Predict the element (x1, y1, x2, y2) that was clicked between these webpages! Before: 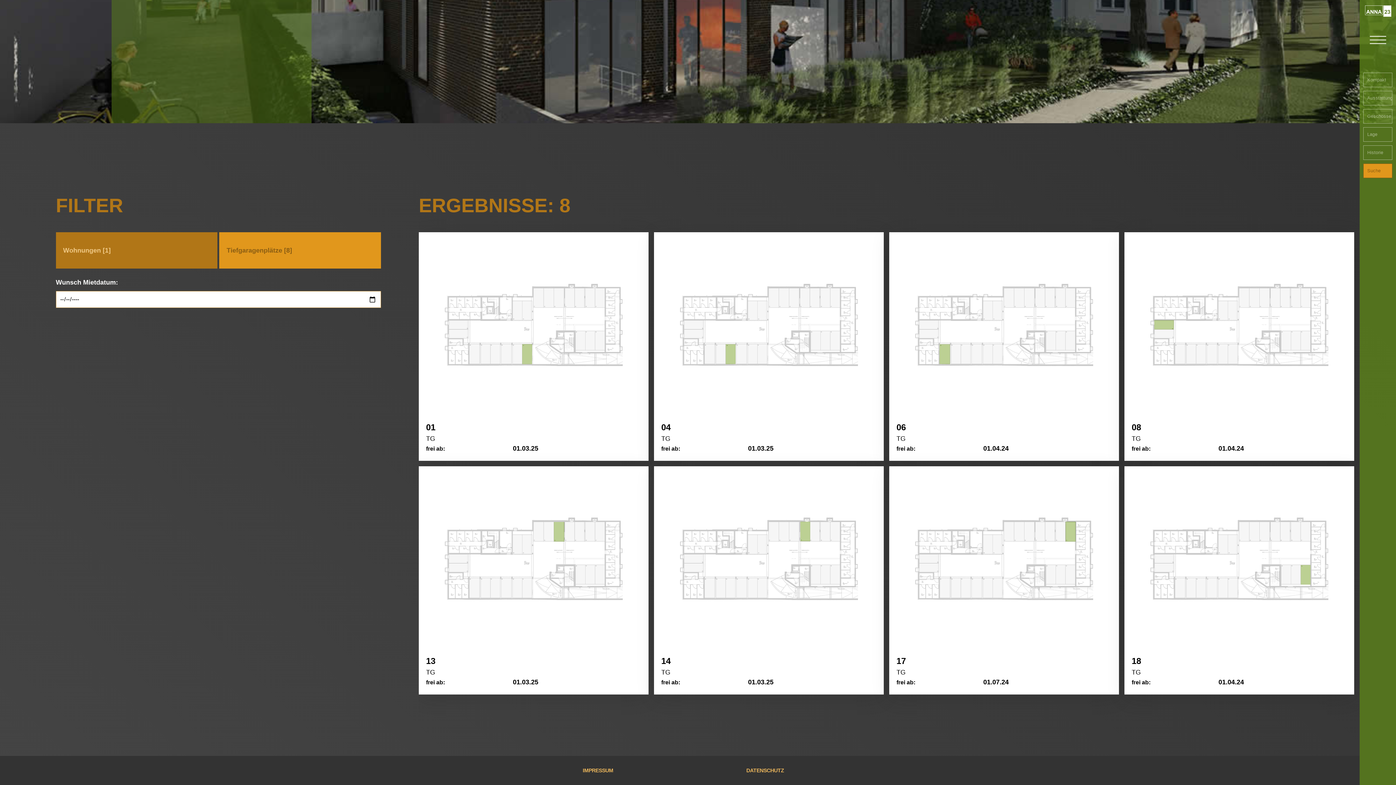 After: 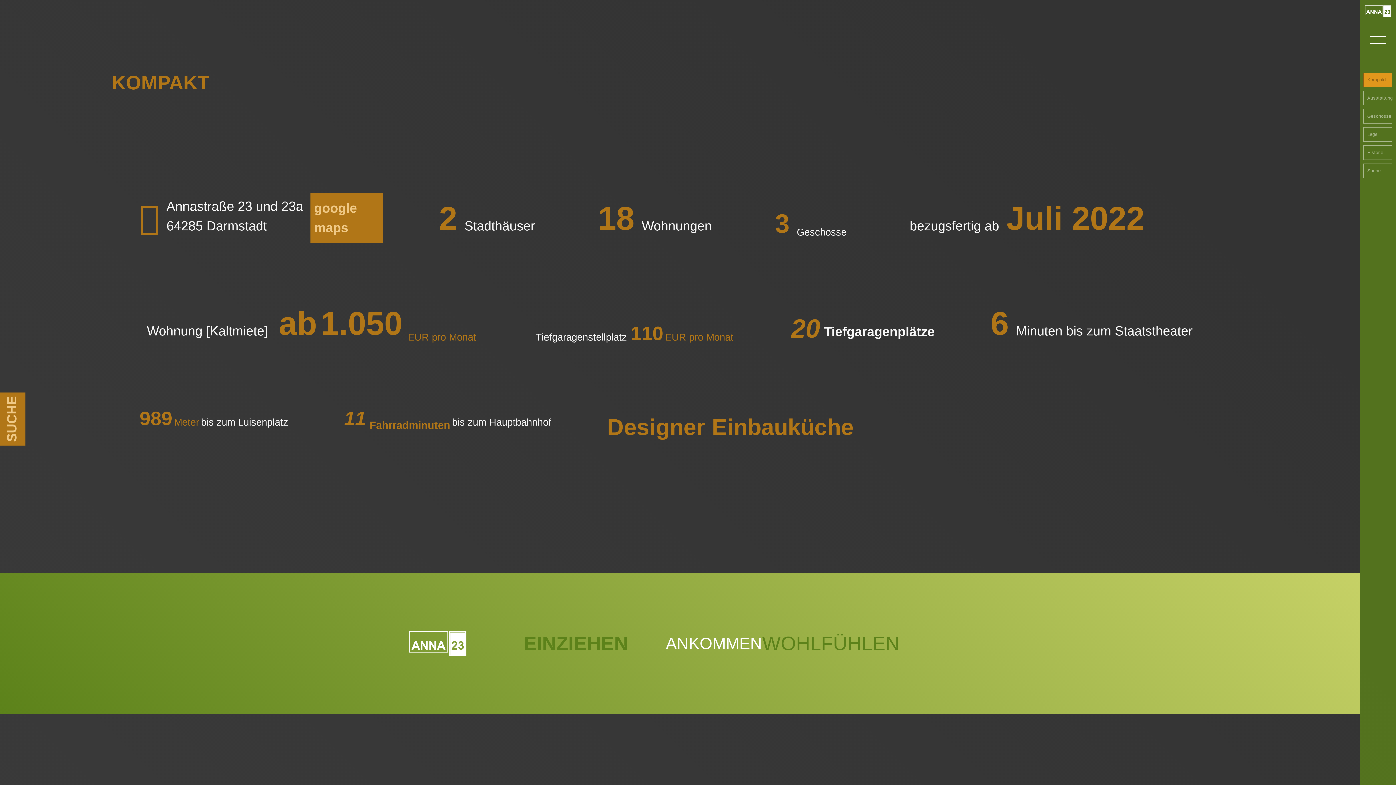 Action: bbox: (1363, 72, 1392, 87) label: Kompakt